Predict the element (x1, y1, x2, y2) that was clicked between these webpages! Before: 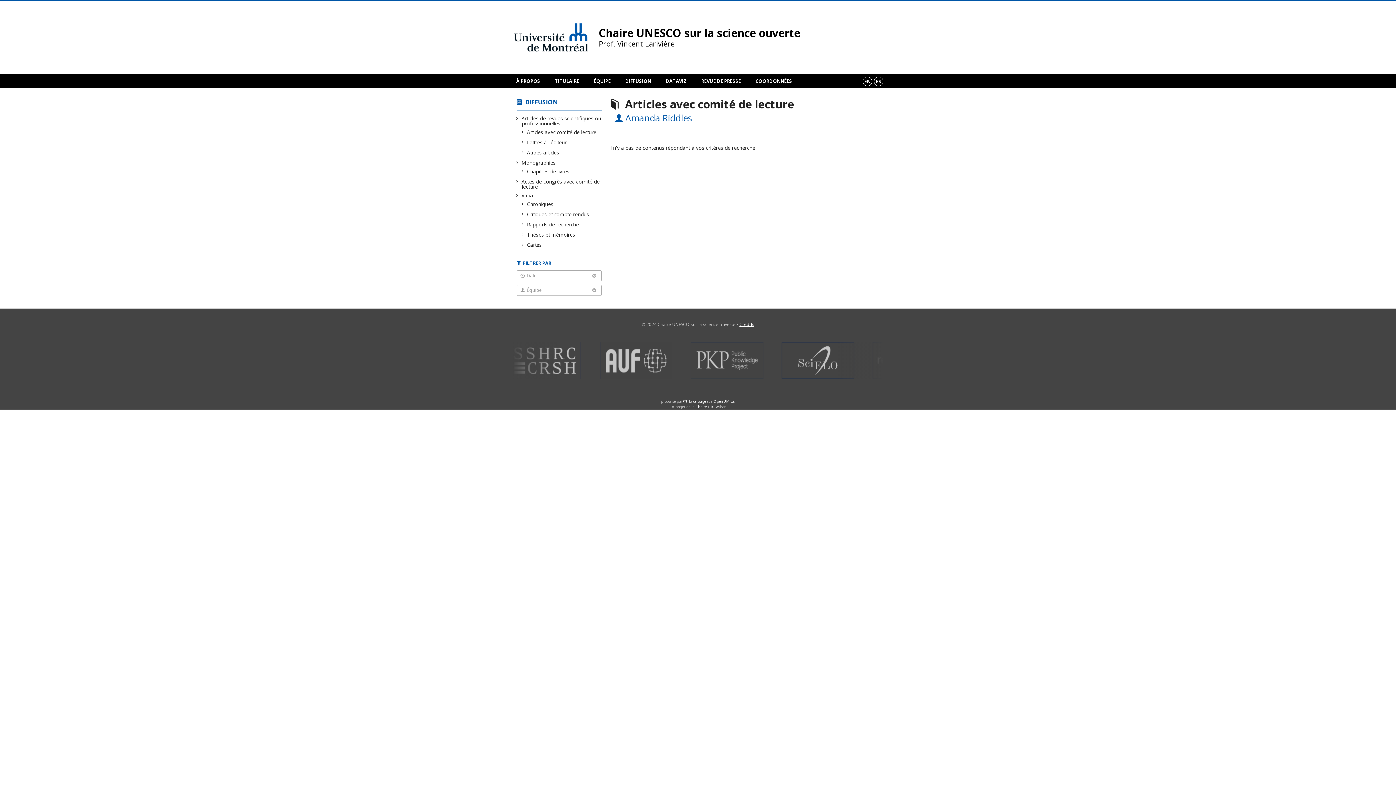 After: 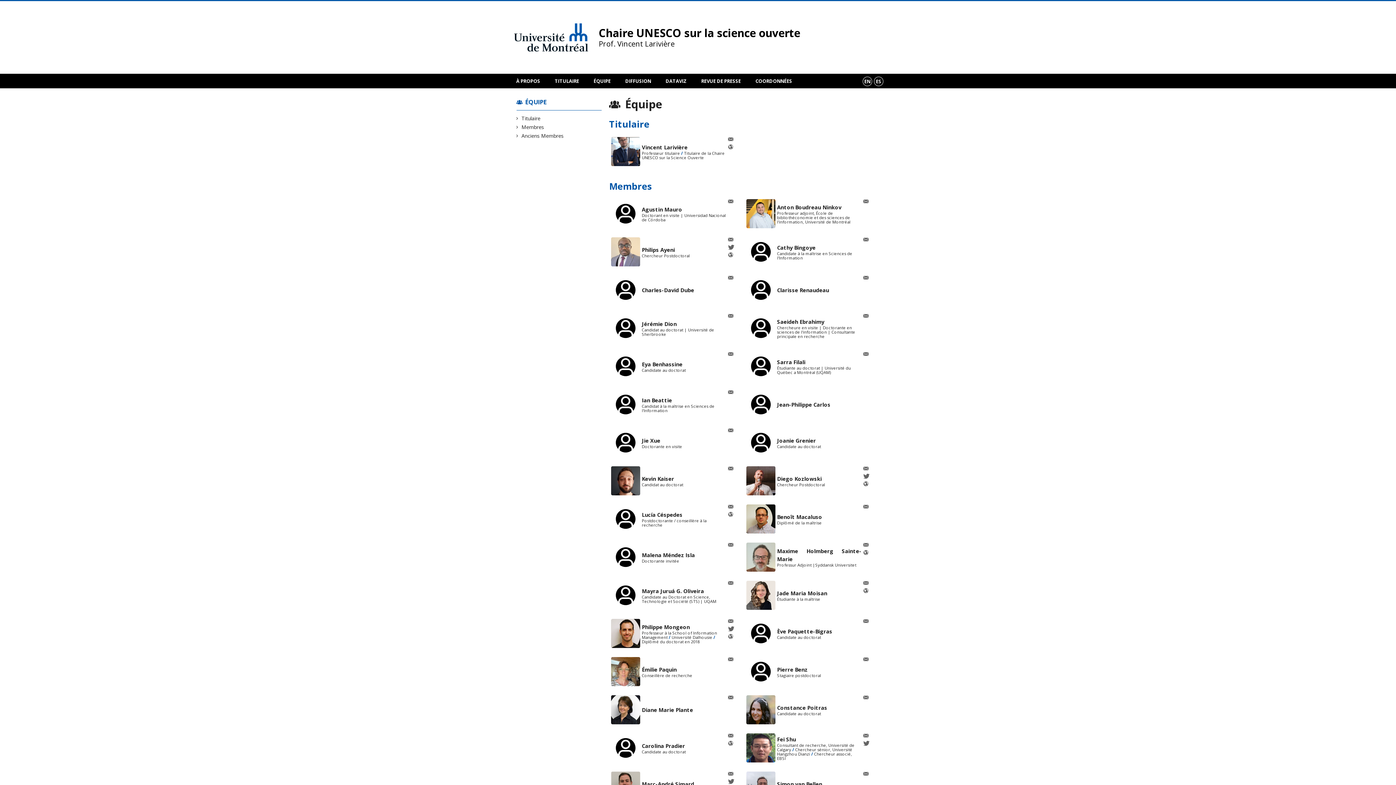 Action: bbox: (586, 73, 618, 88) label: ÉQUIPE